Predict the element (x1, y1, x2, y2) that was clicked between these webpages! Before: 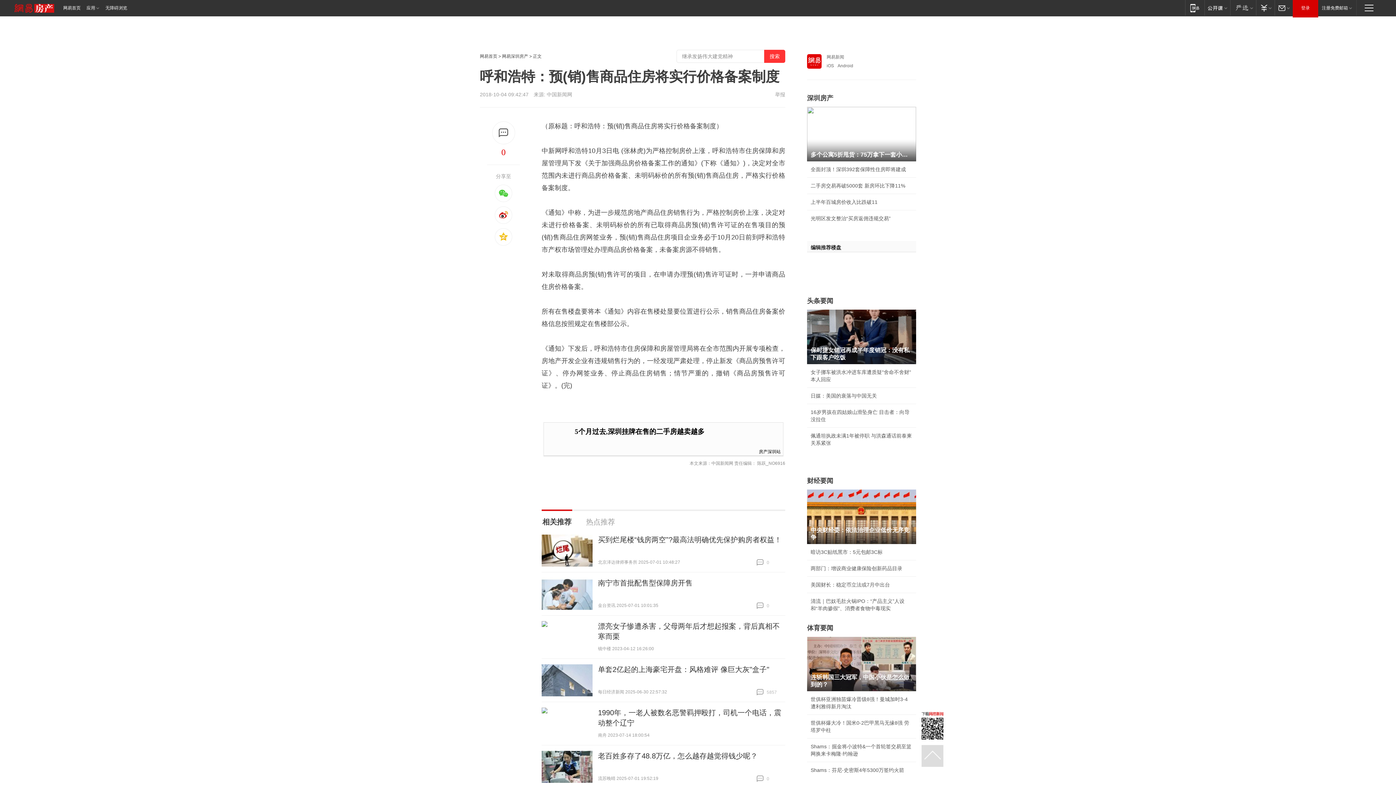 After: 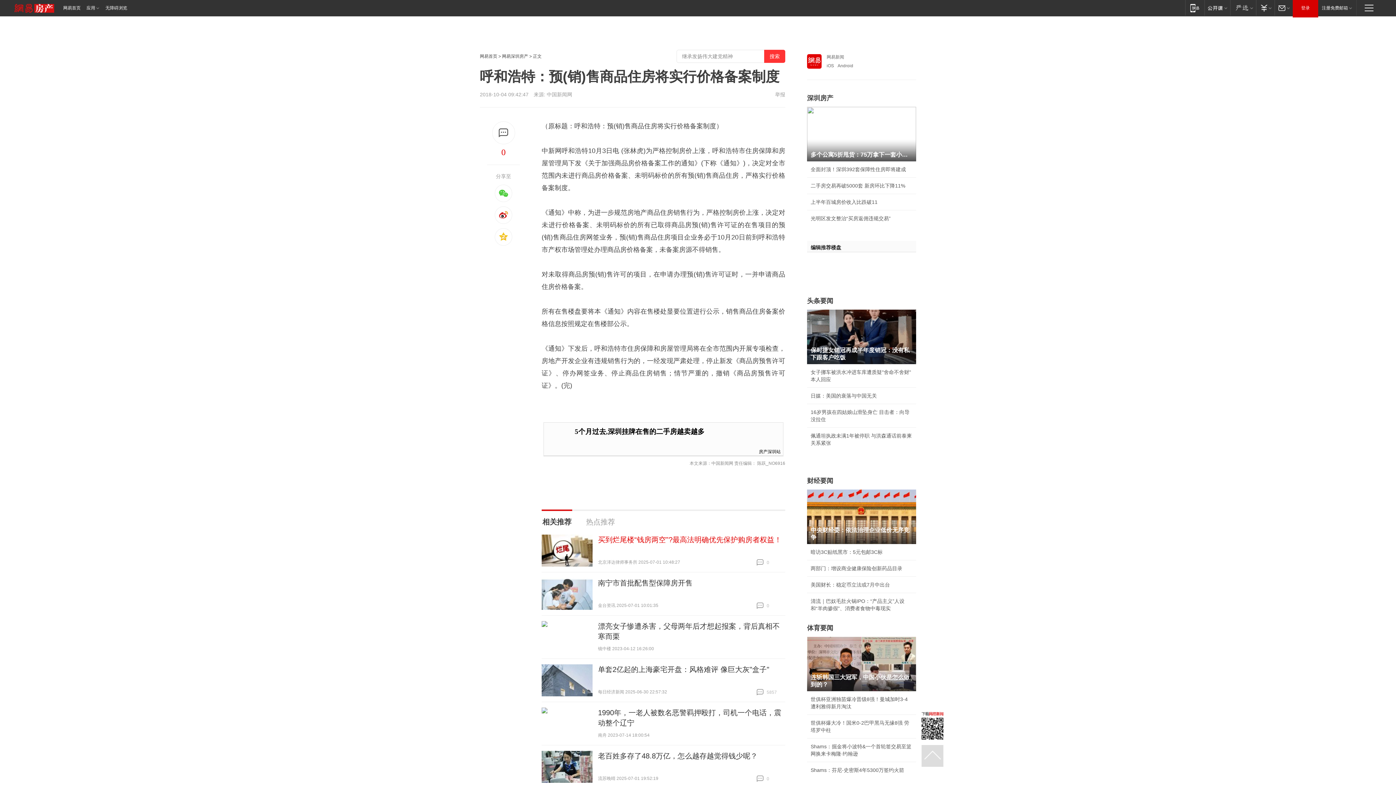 Action: bbox: (598, 536, 781, 544) label: 买到烂尾楼“钱房两空”?最高法明确优先保护购房者权益！